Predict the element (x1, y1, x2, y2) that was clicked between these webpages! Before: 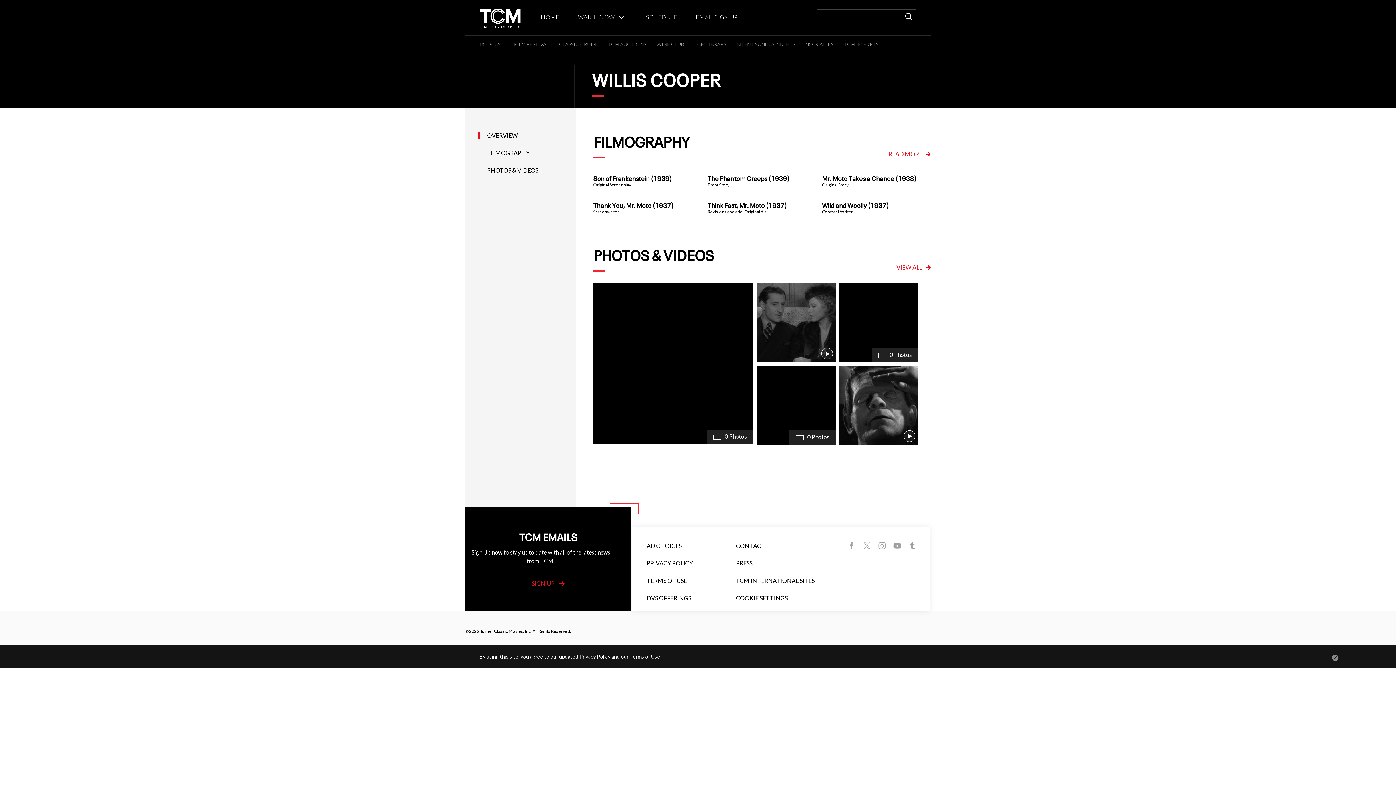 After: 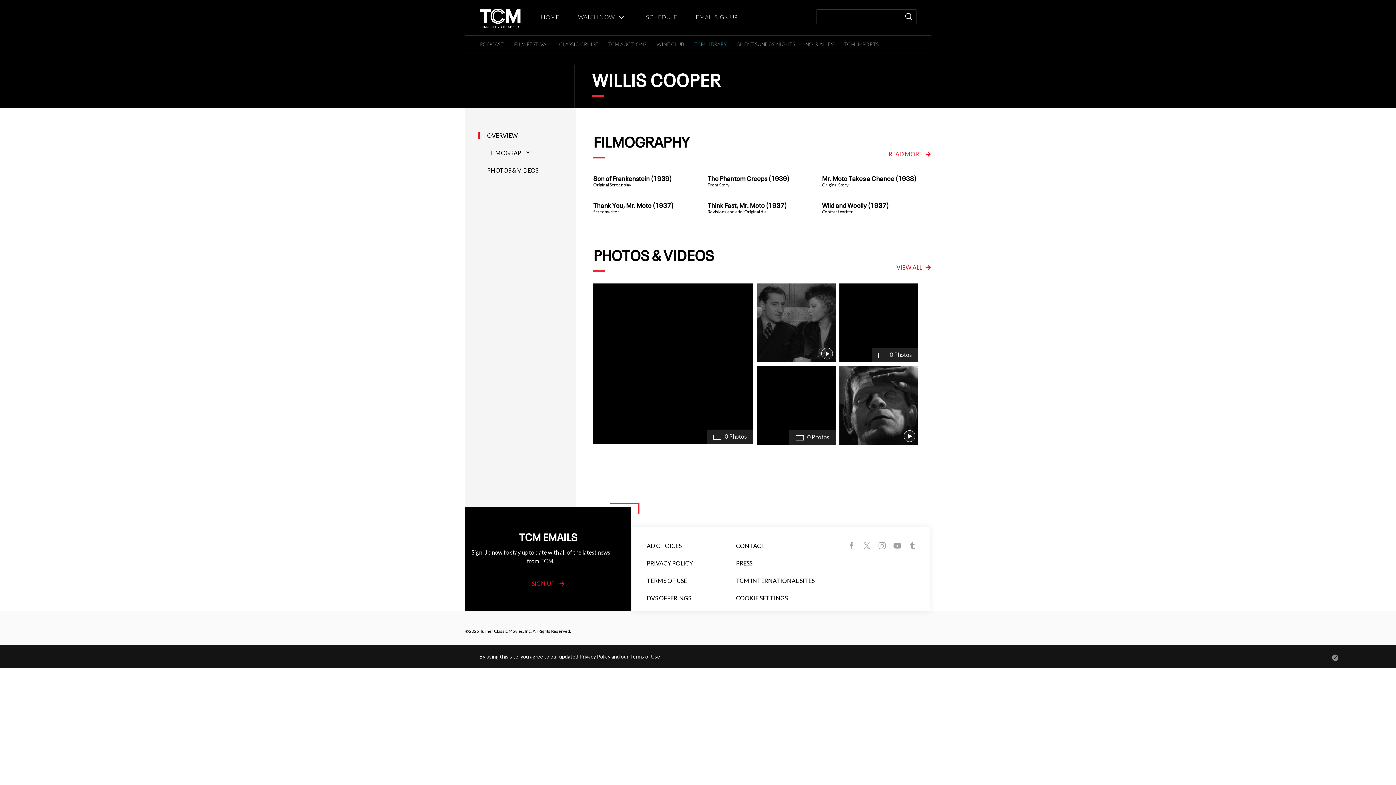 Action: bbox: (694, 41, 727, 47) label: TCM LIBRARY